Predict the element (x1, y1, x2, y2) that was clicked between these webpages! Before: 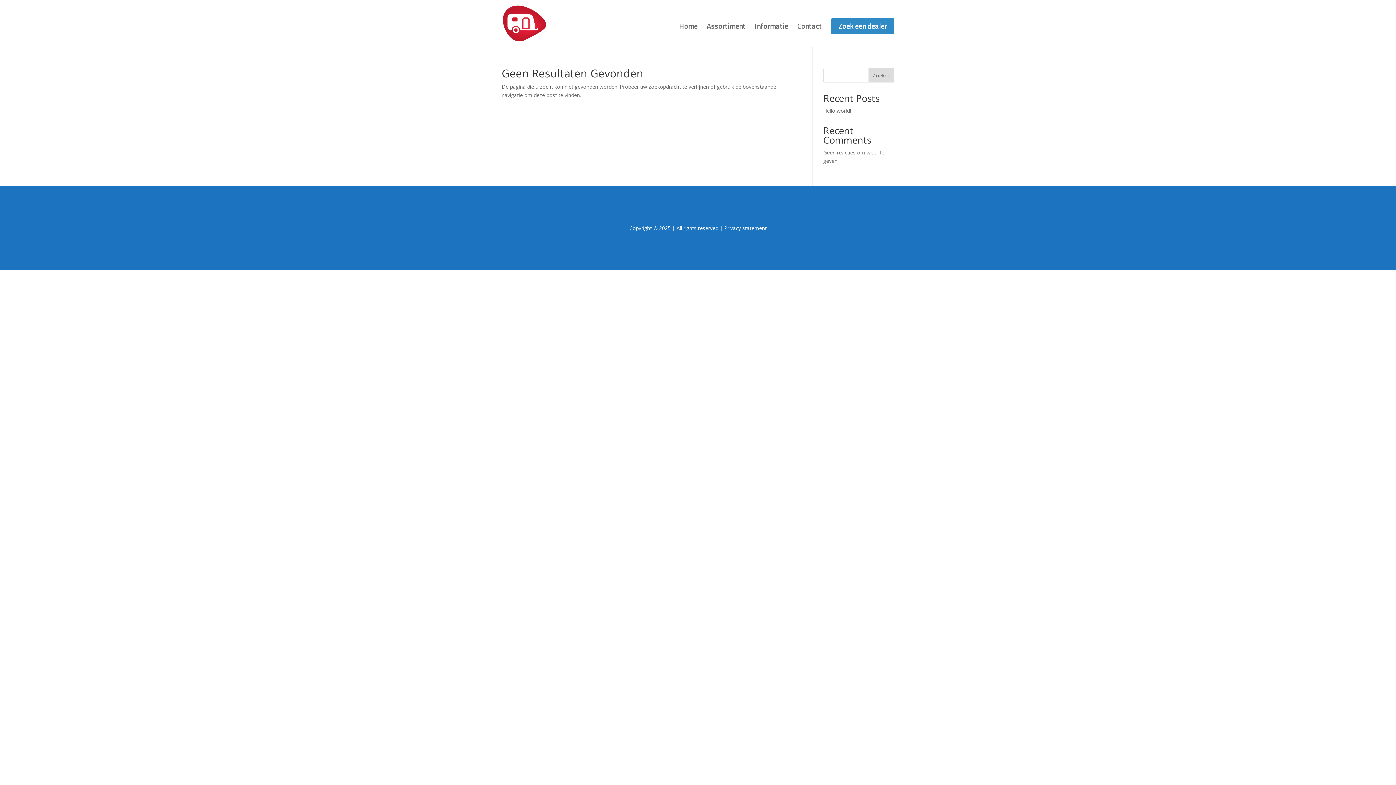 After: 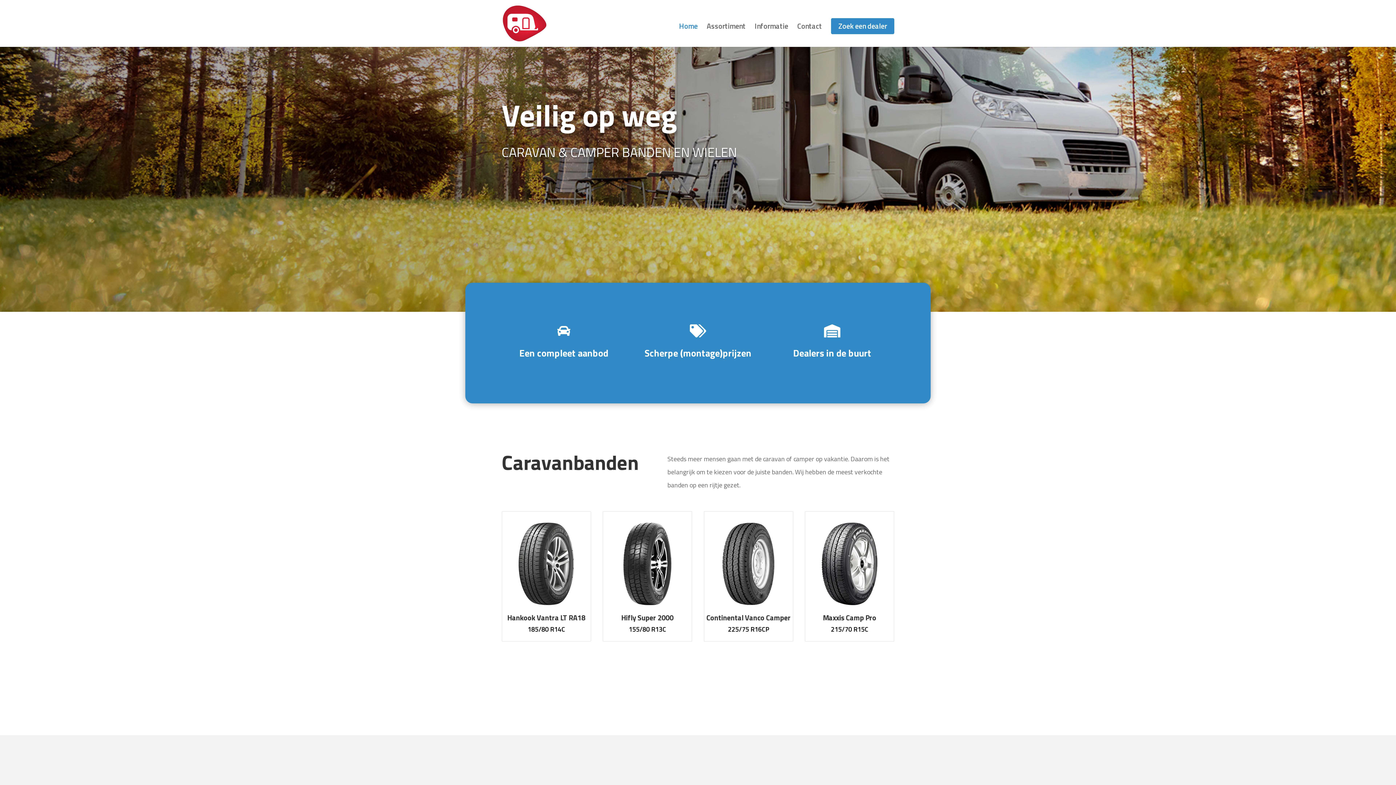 Action: bbox: (679, 23, 697, 46) label: Home